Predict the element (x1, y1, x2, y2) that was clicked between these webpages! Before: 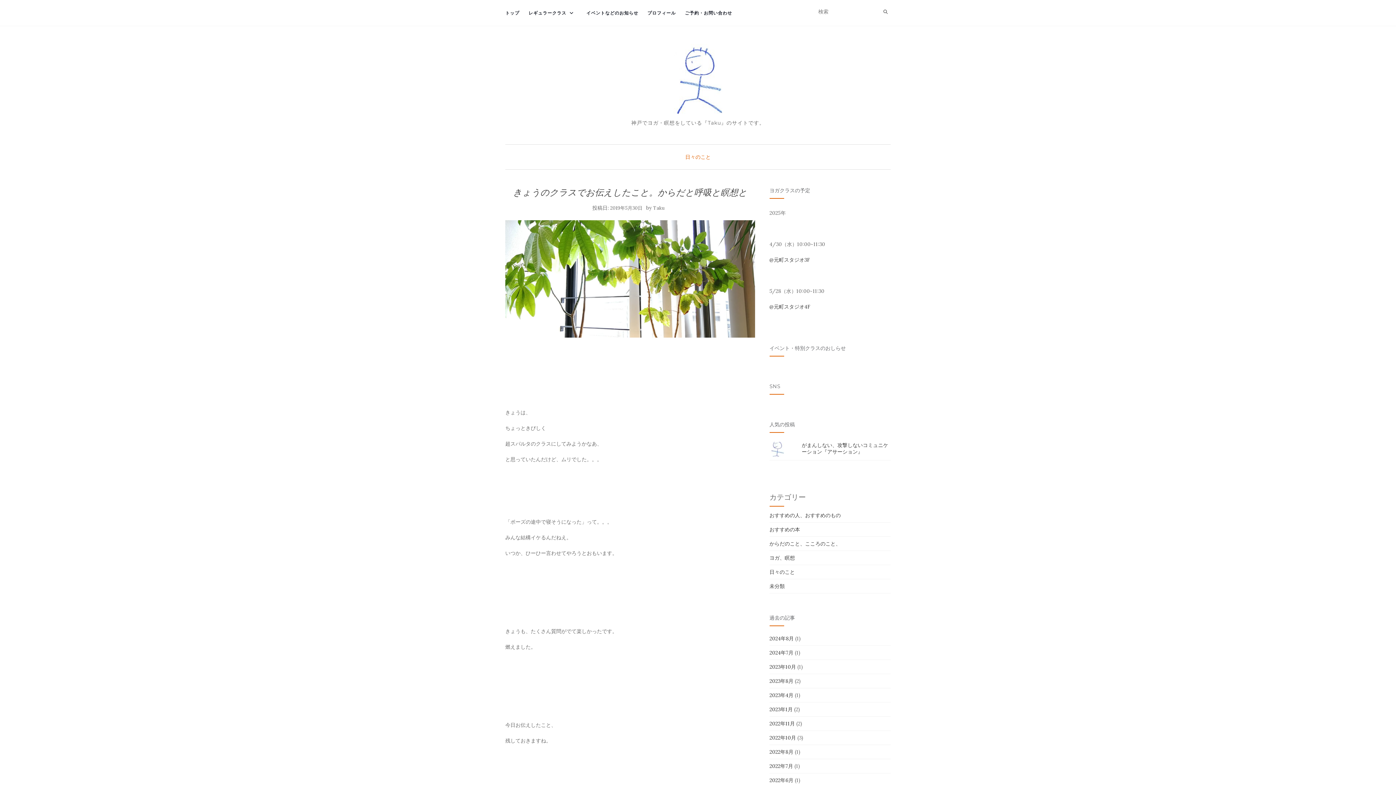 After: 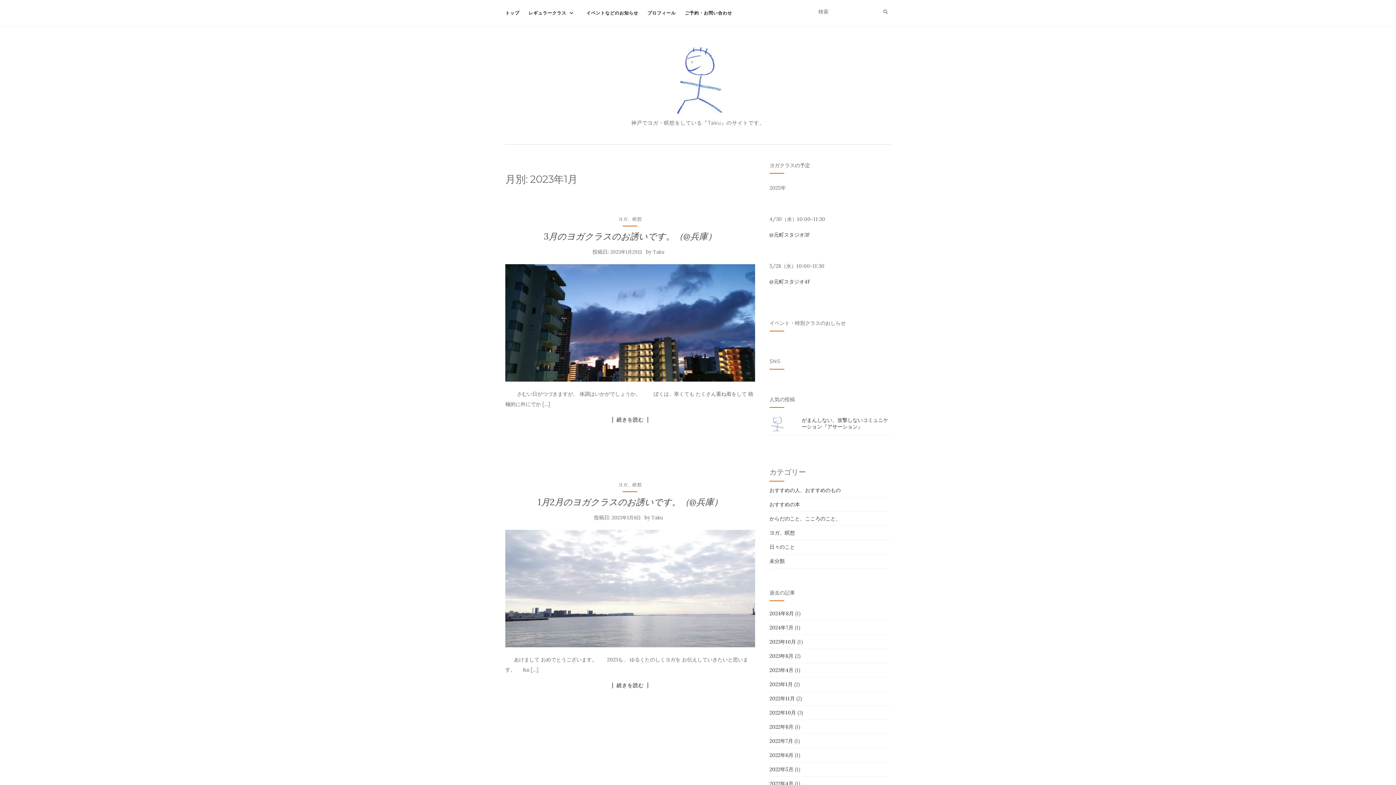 Action: bbox: (769, 706, 792, 713) label: 2023年1月